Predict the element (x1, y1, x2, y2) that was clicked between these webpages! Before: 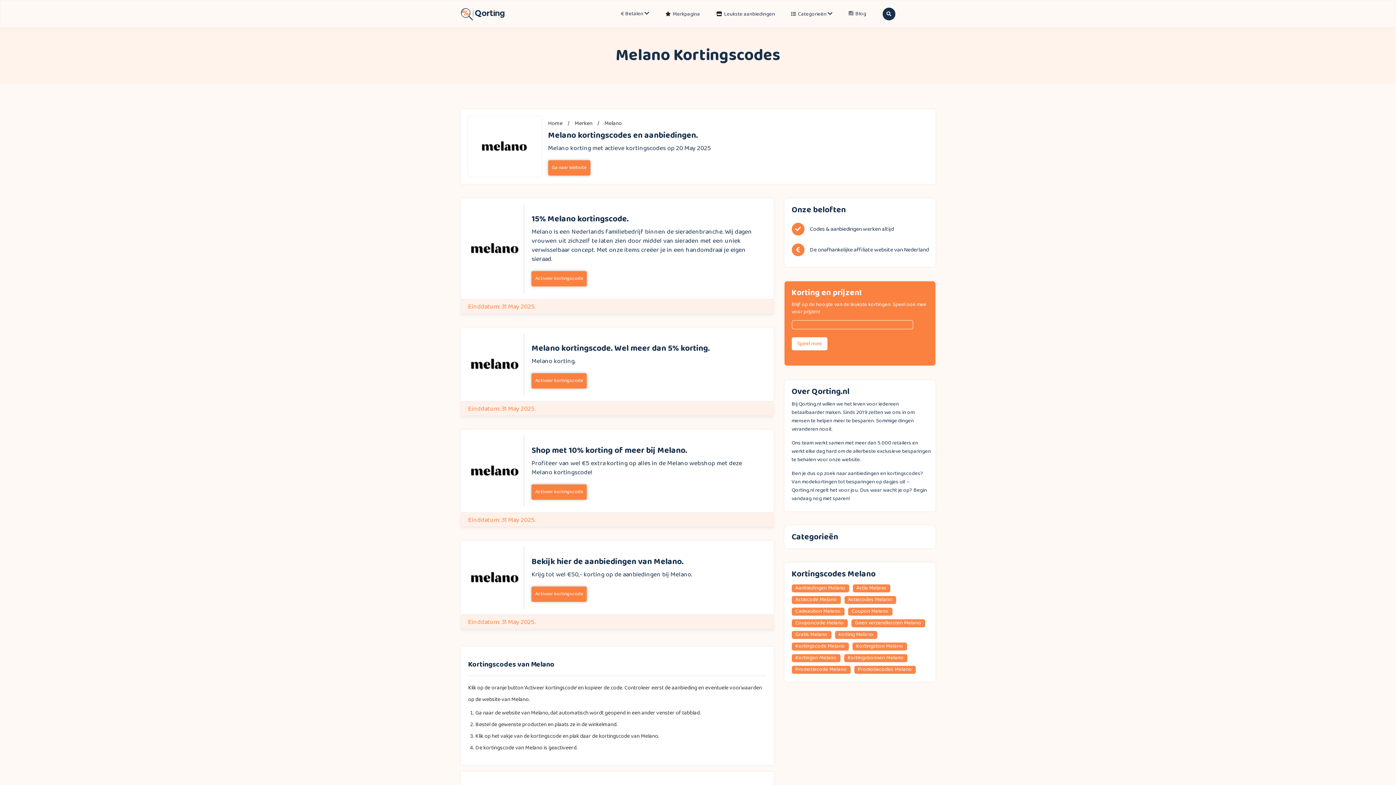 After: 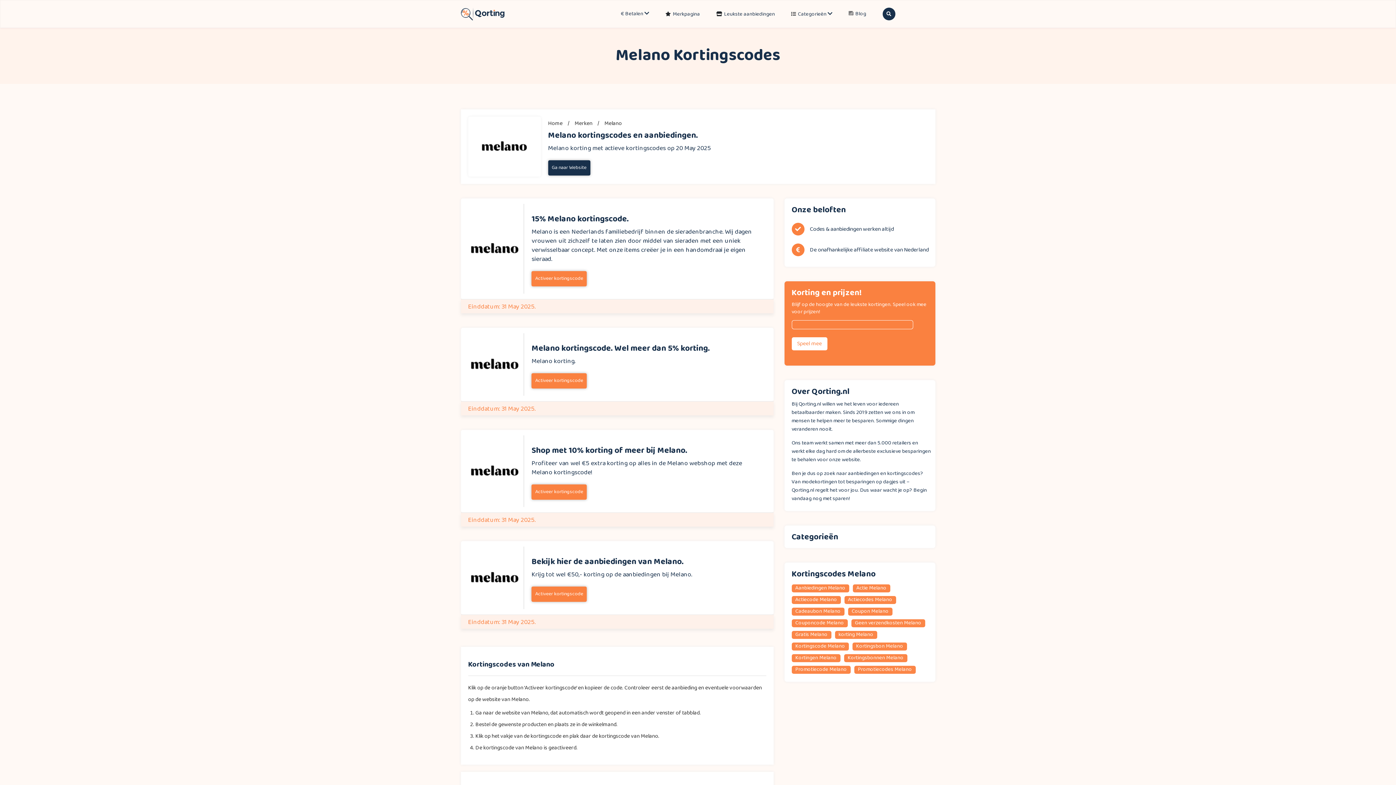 Action: bbox: (548, 160, 590, 175) label: Ga naar Website